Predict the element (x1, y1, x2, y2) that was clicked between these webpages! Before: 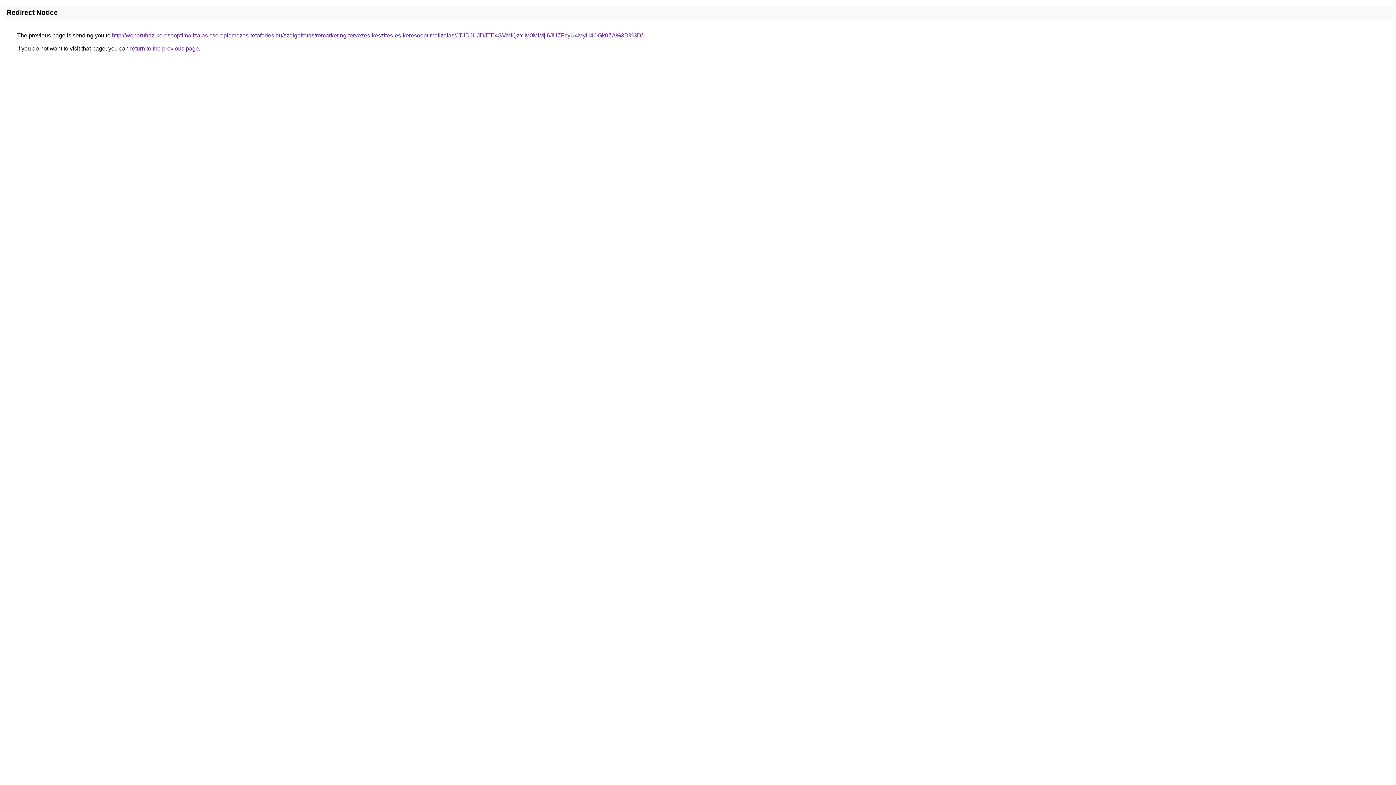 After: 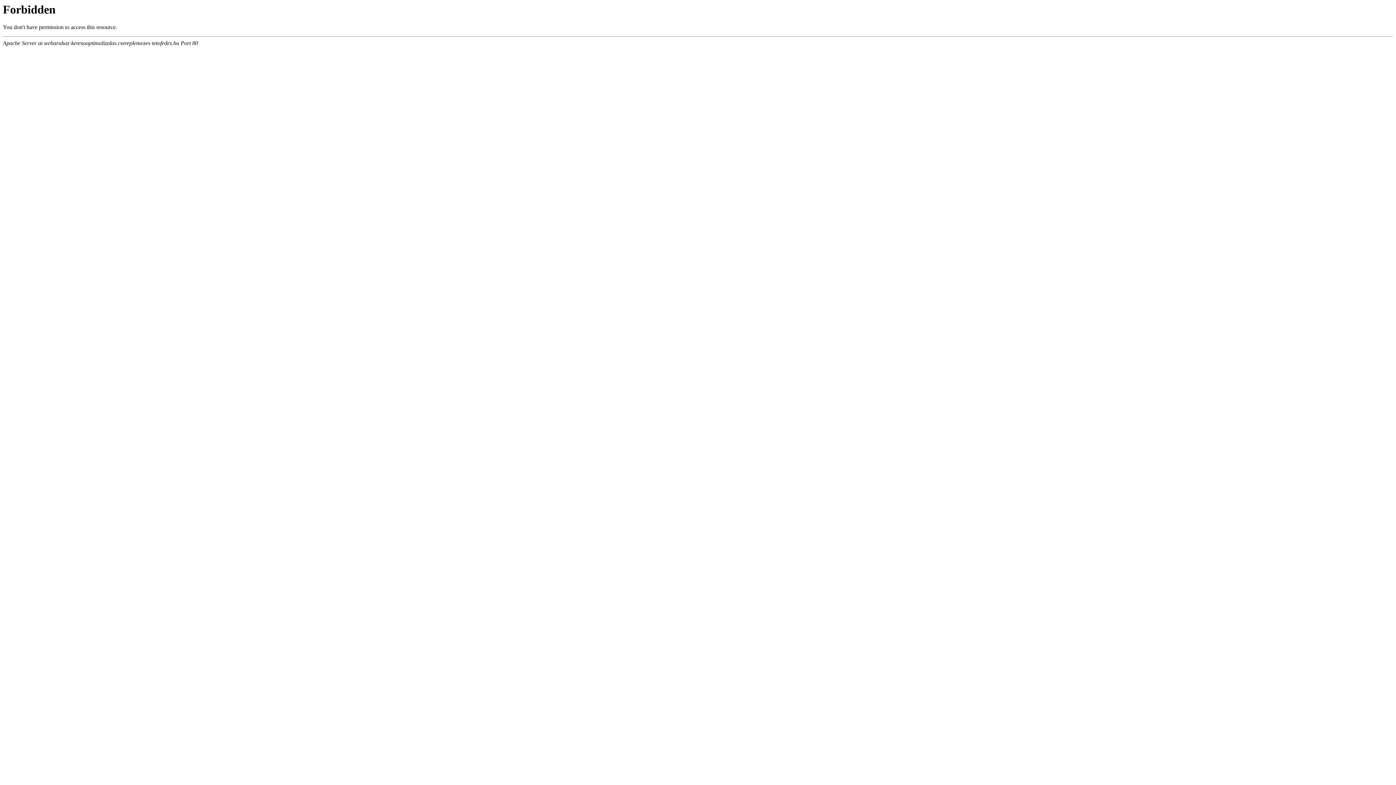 Action: label: http://webaruhaz-keresooptimalizalas.csereplemezes-tetofedes.hu/szolgaltatas/remarketing-tervezes-keszites-es-keresooptimalizalas/JTJDJUJDJTE4SVMlQzYlM0MlMjl6JUZFcyU4MyU4OGk0ZA%3D%3D/ bbox: (112, 32, 642, 38)